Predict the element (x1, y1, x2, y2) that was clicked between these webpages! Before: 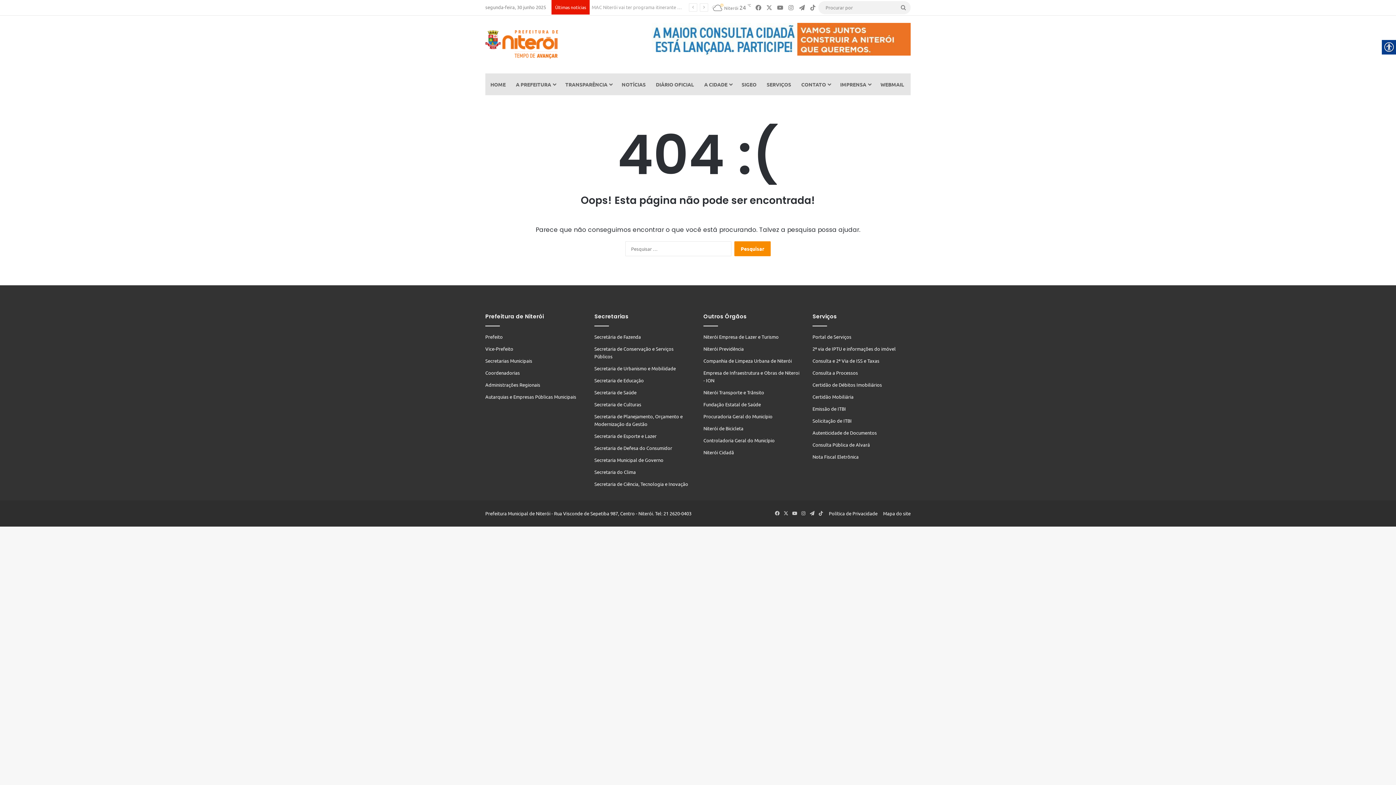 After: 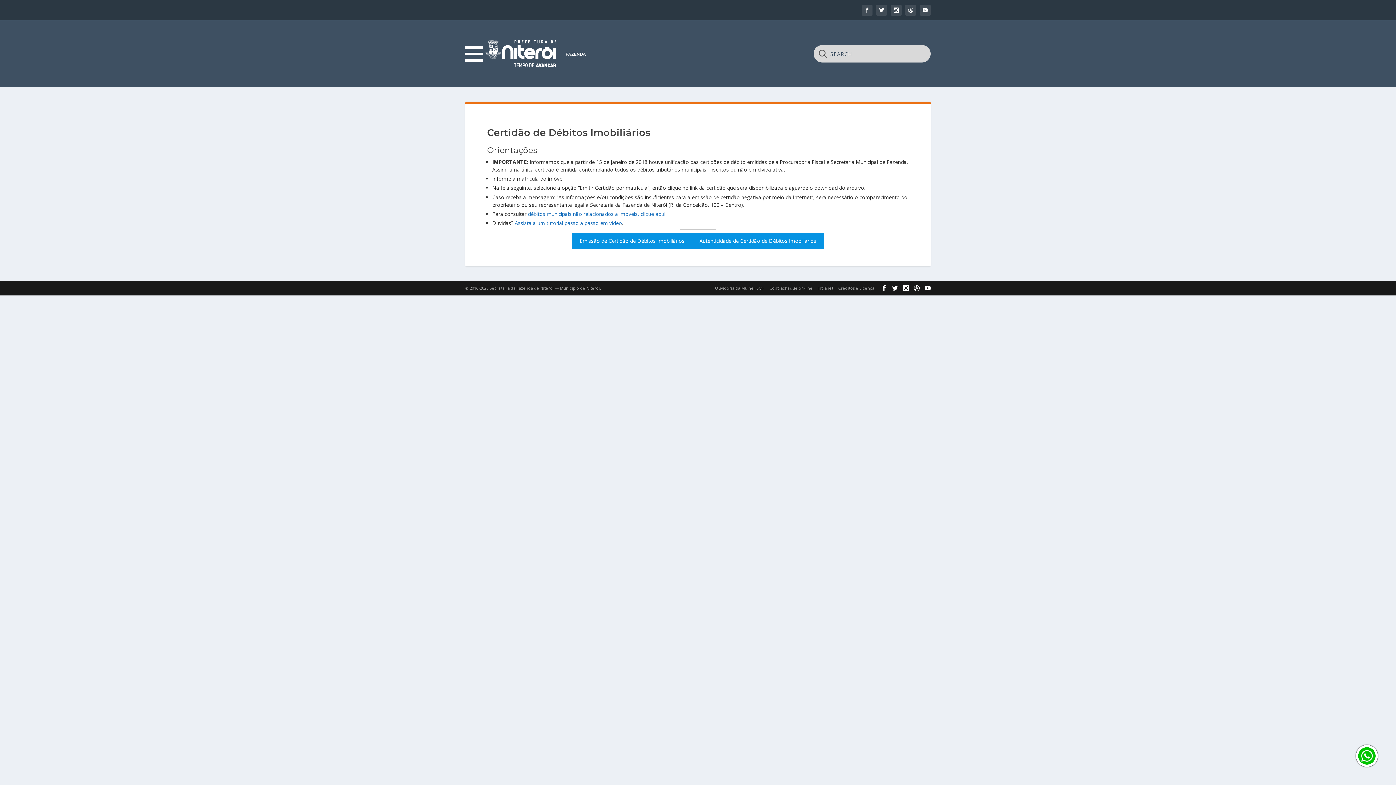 Action: bbox: (812, 381, 882, 388) label: Certidão de Débitos Imobiliários